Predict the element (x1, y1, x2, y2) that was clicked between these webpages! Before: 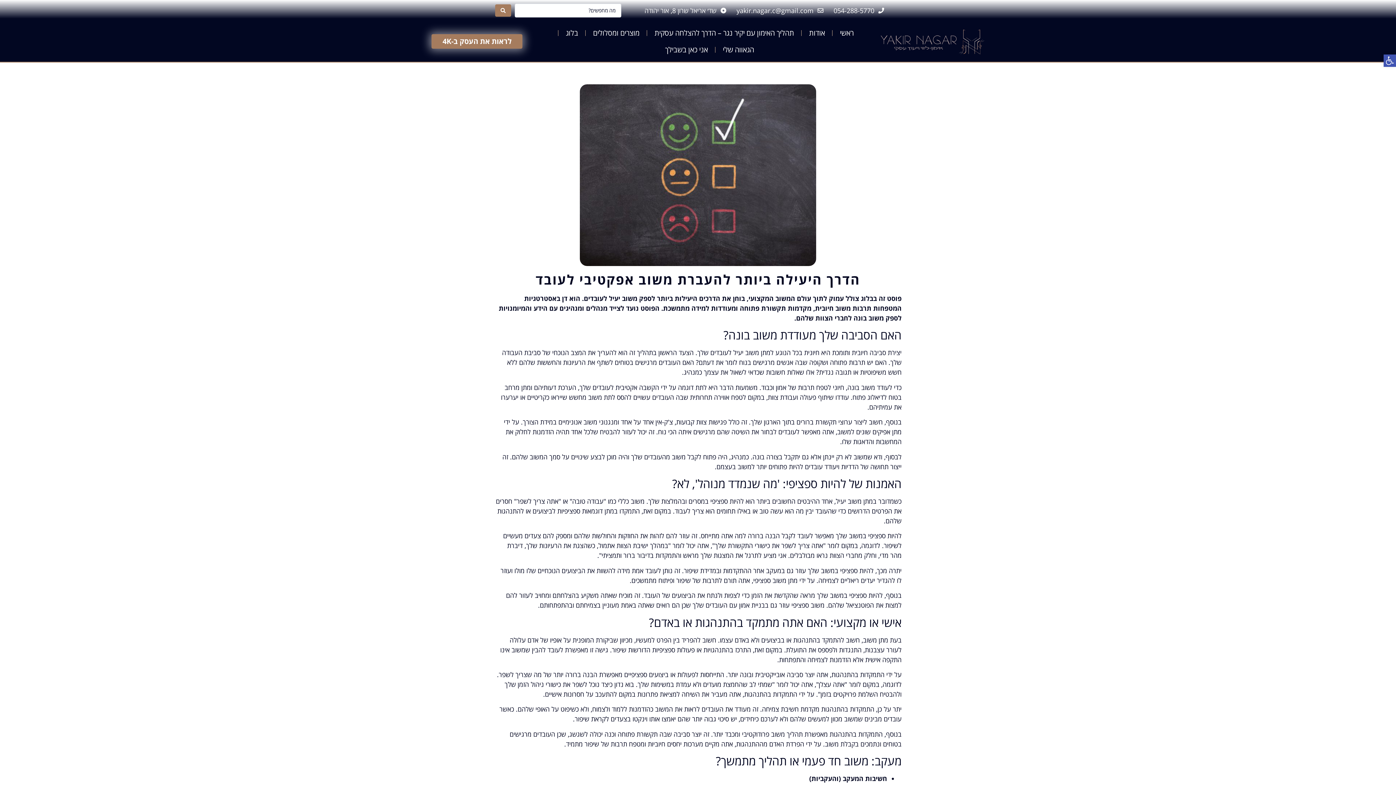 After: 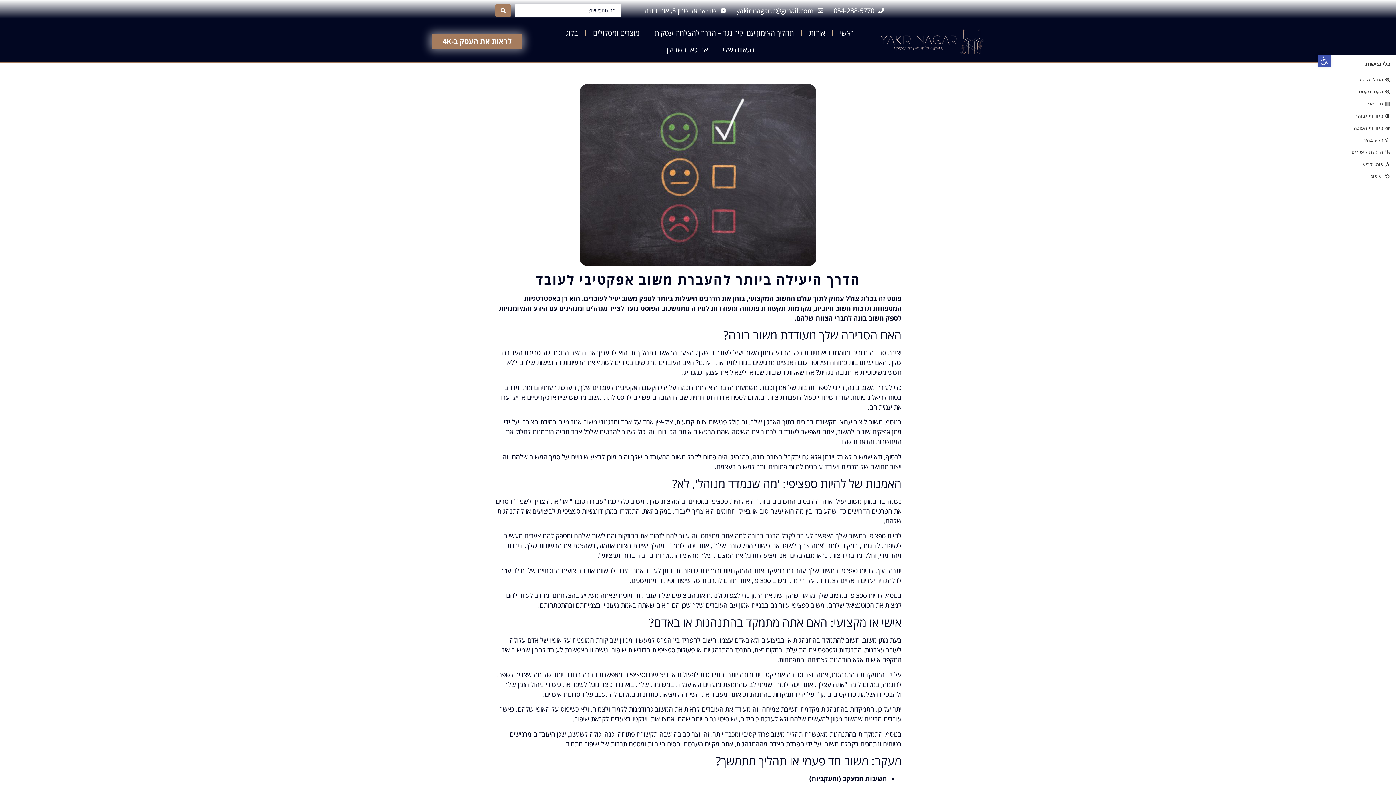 Action: label: פתח סרגל נגישות bbox: (1384, 54, 1396, 66)